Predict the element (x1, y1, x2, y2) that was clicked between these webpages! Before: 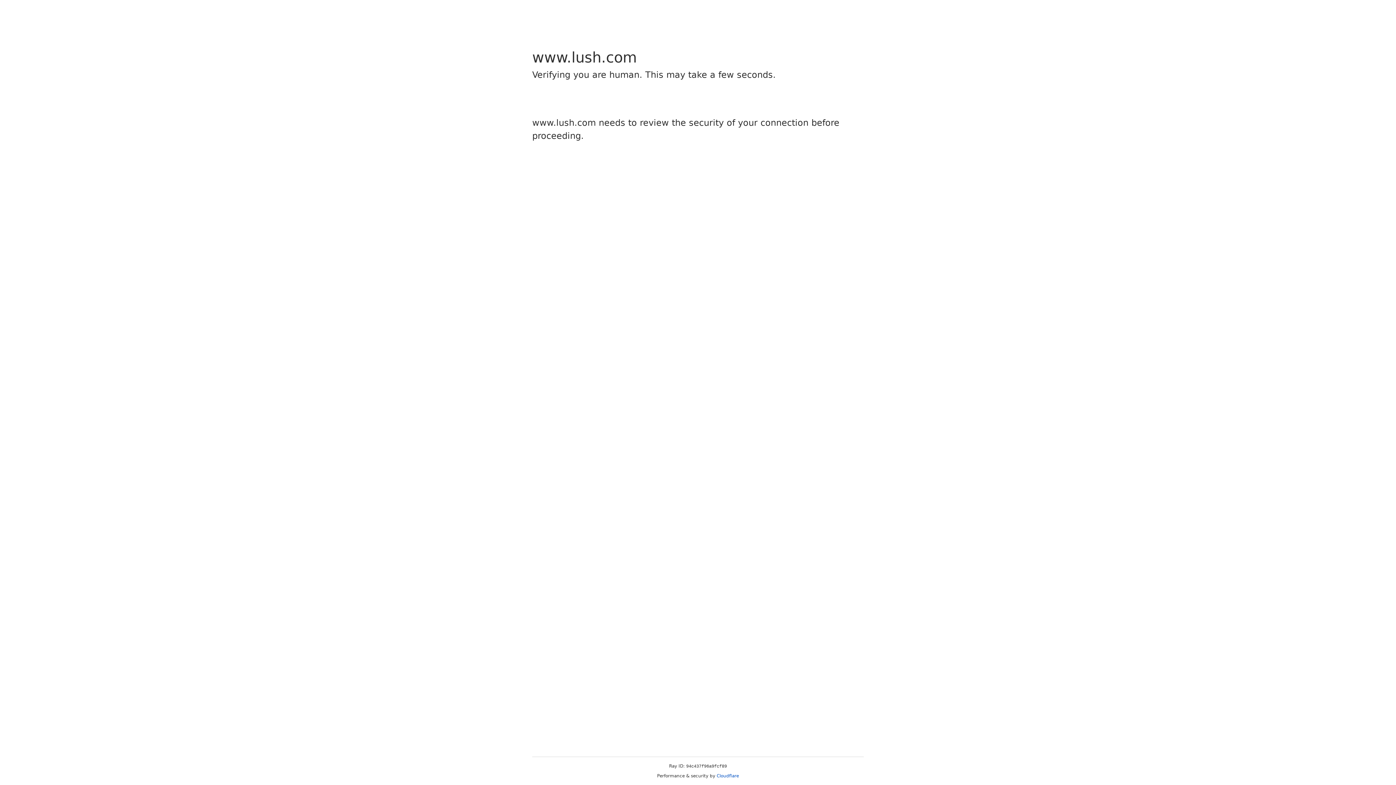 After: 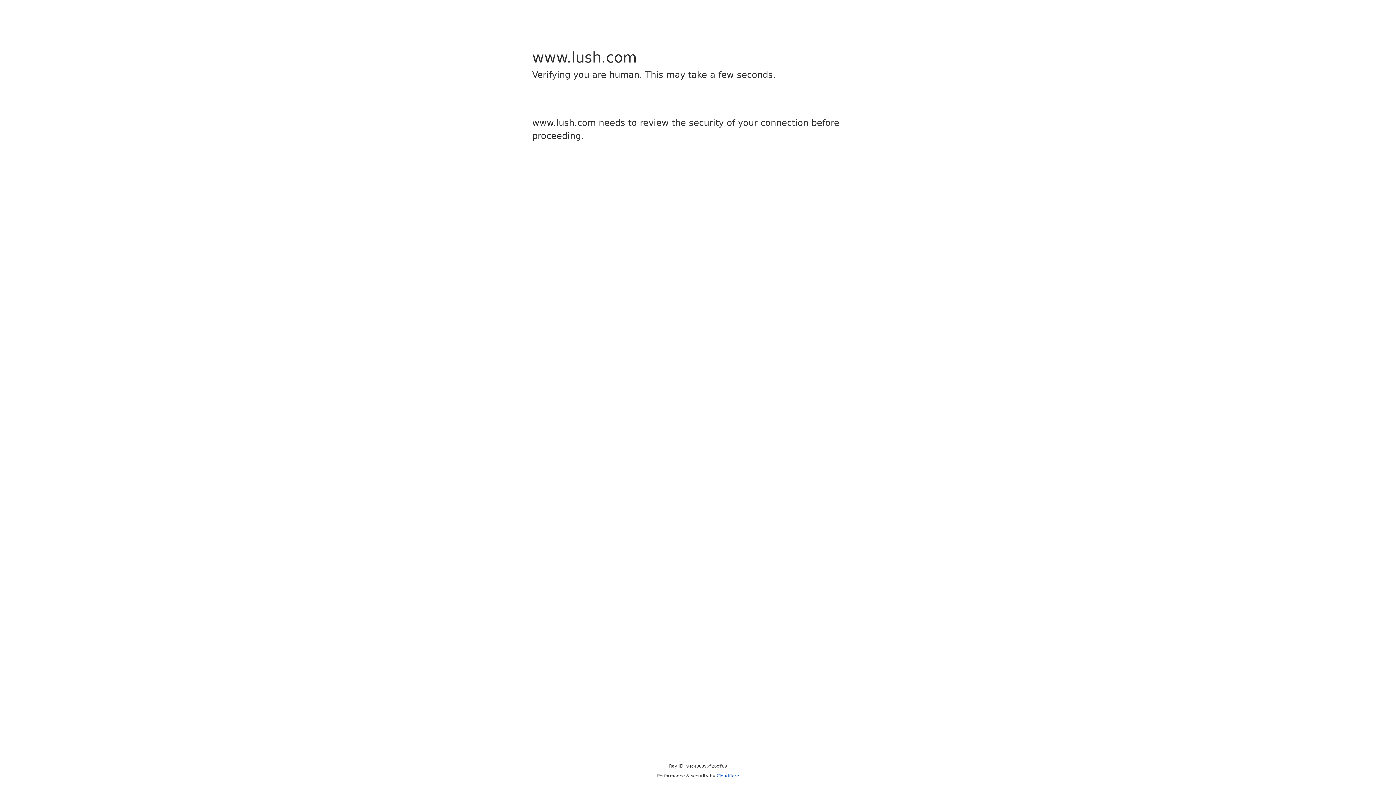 Action: bbox: (716, 773, 739, 778) label: Cloudflare